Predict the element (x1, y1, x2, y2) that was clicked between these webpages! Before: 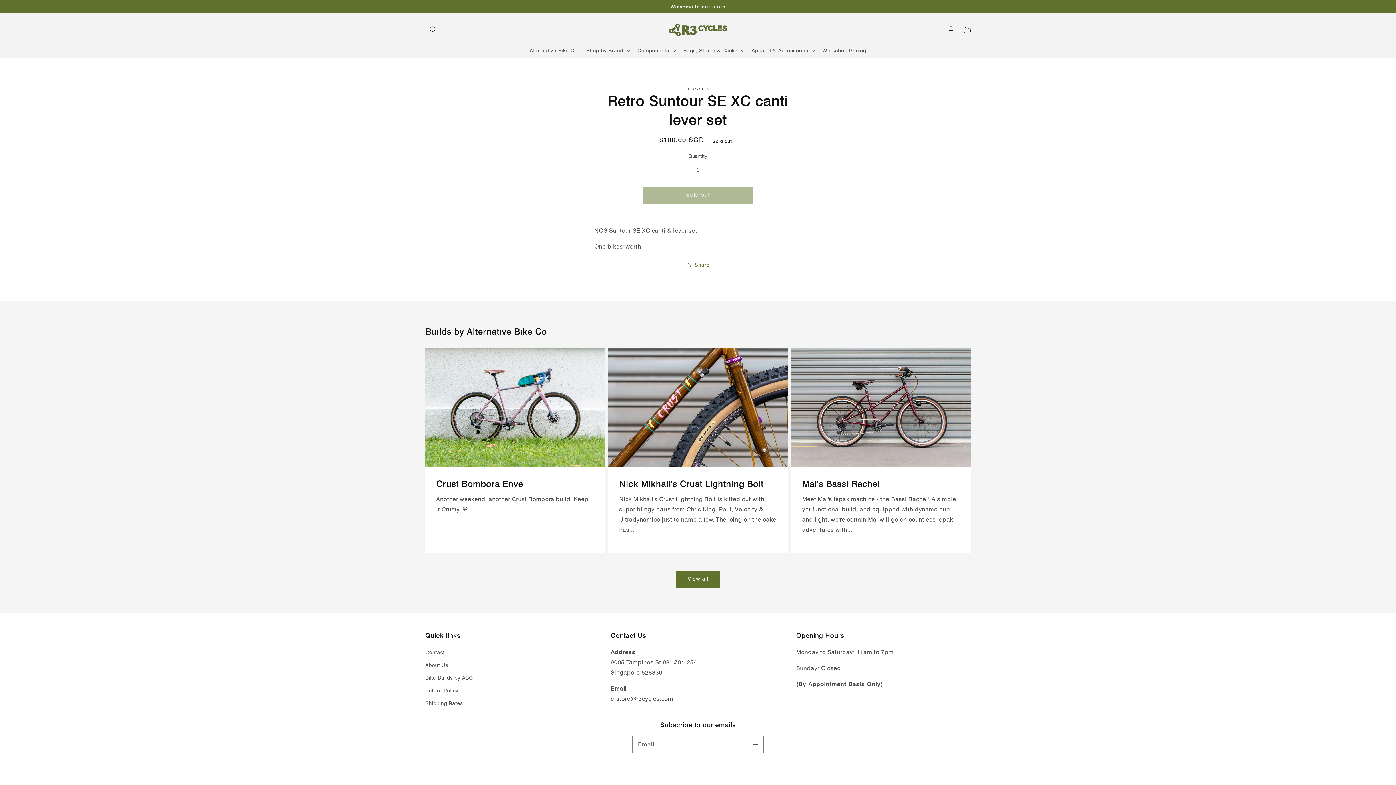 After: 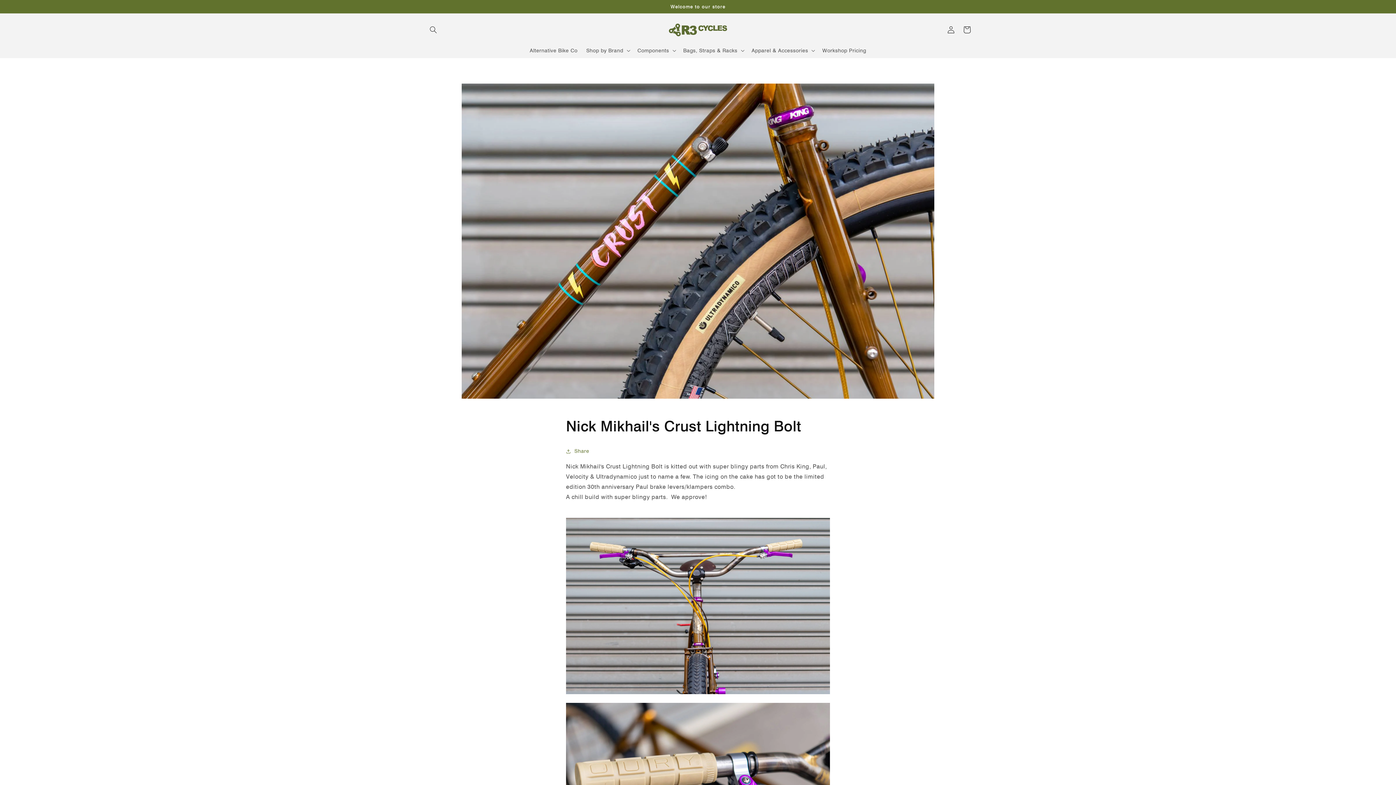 Action: bbox: (608, 348, 787, 553) label: Nick Mikhail's Crust Lightning Bolt

Nick Mikhail's Crust Lightning Bolt is kitted out with super blingy parts from Chris King, Paul, Velocity & Ultradynamico just to name a few. The icing on the cake has...